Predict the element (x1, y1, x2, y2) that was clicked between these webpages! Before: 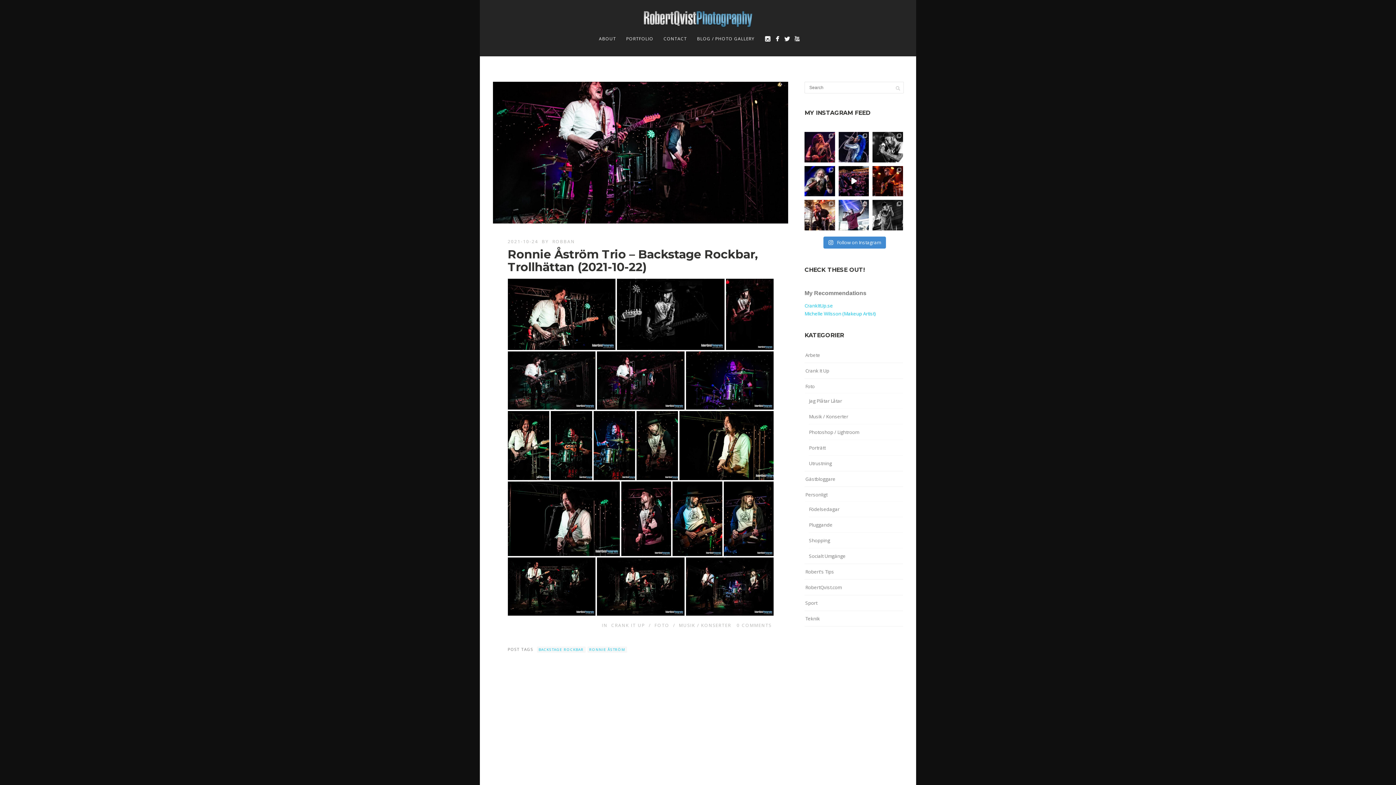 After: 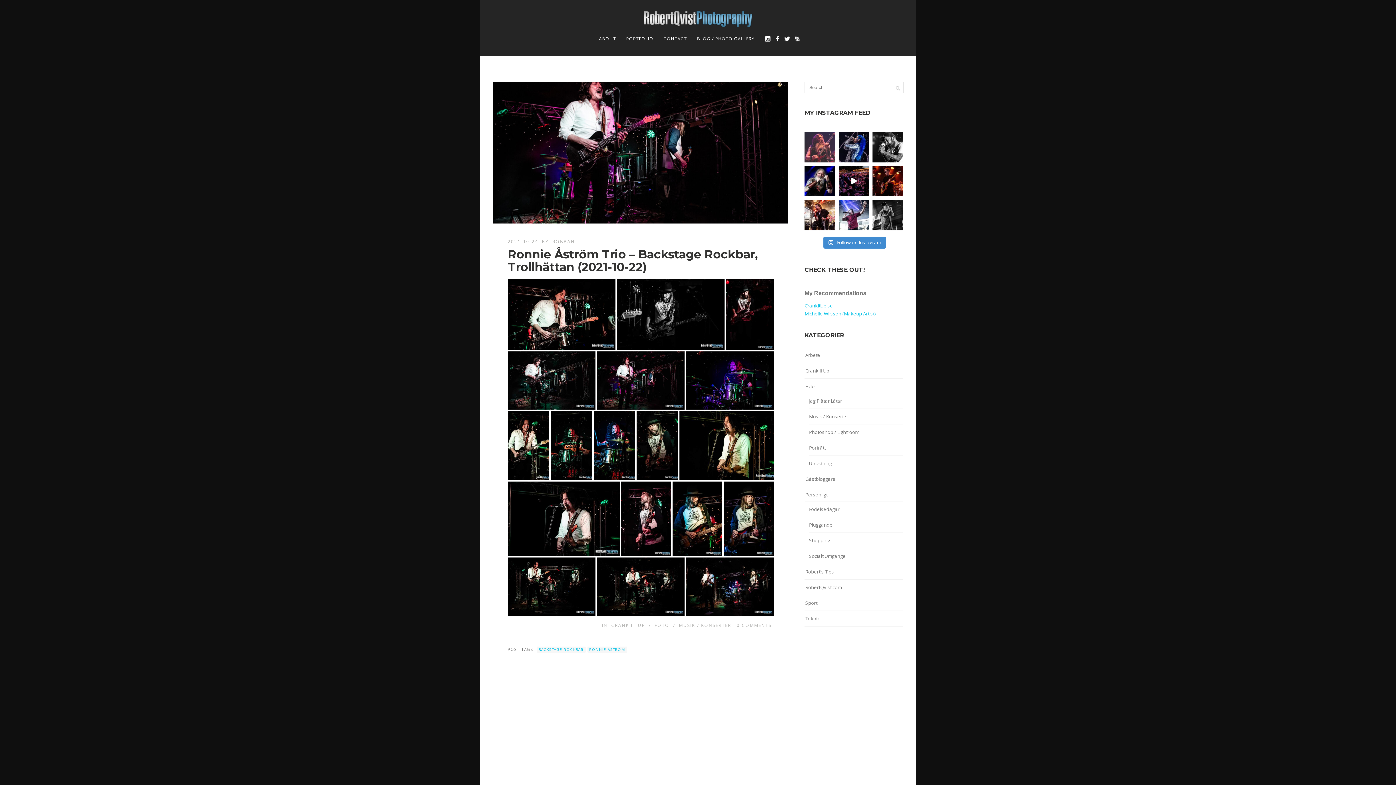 Action: bbox: (804, 132, 835, 162) label: Soilwork kicking off the Friday night at Scandinav